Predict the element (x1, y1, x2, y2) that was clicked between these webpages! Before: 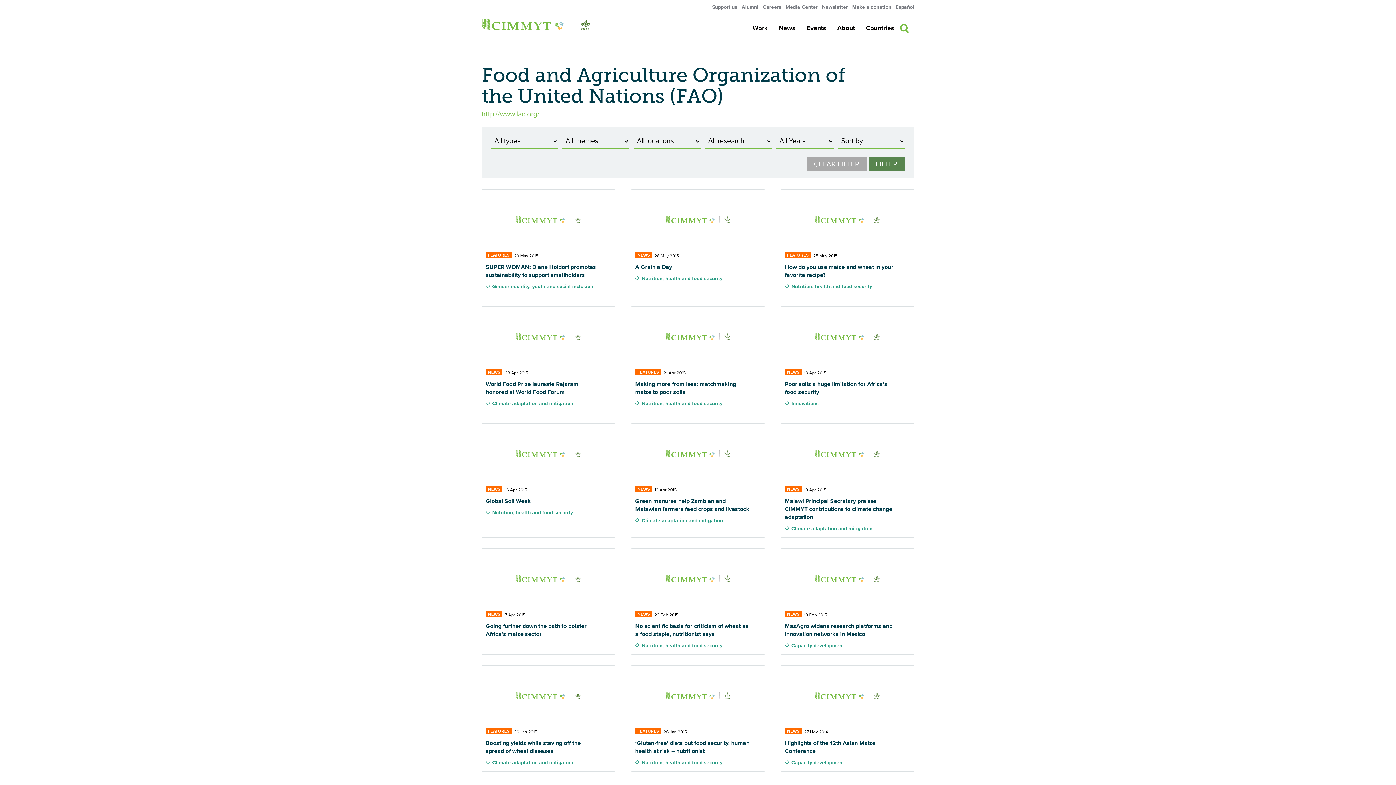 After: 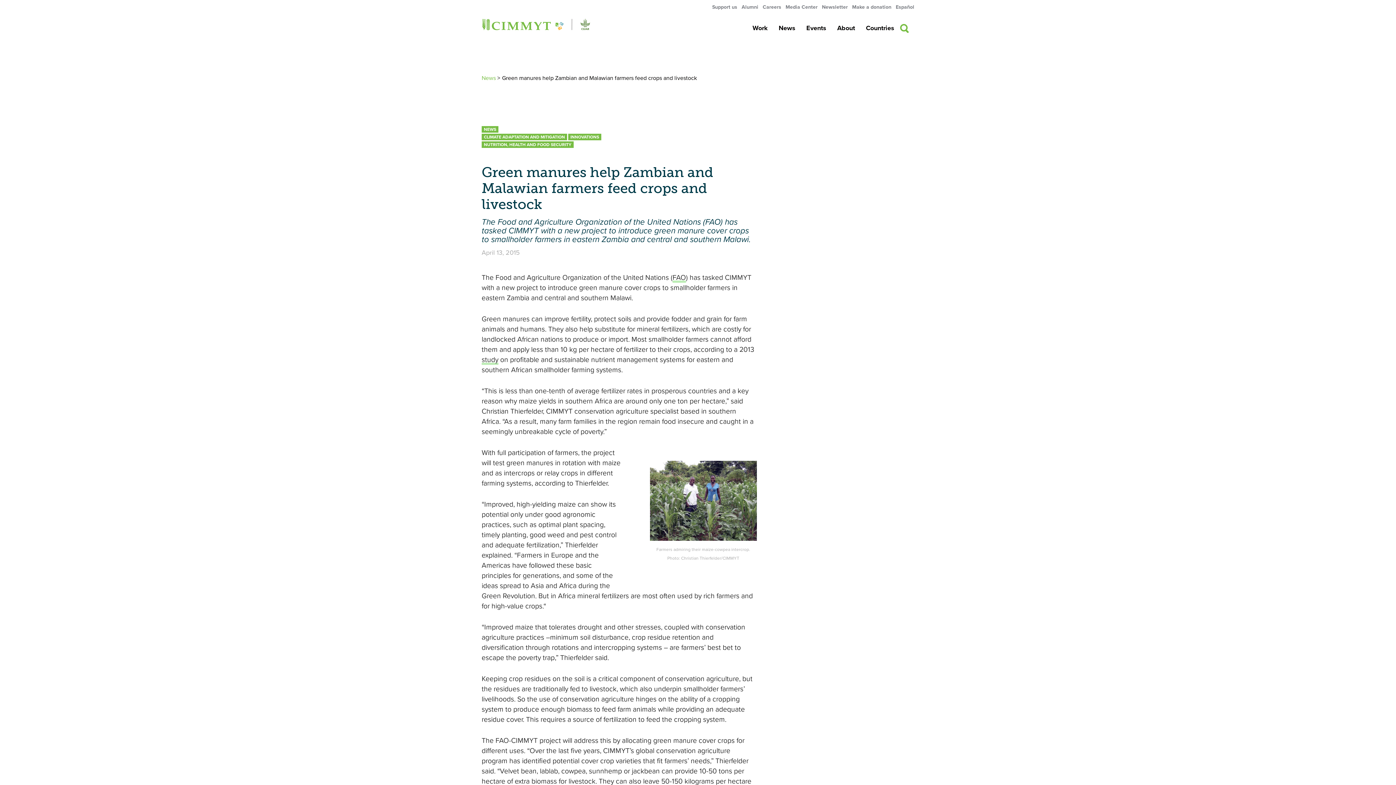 Action: bbox: (635, 497, 750, 513) label: Green manures help Zambian and Malawian farmers feed crops and livestock